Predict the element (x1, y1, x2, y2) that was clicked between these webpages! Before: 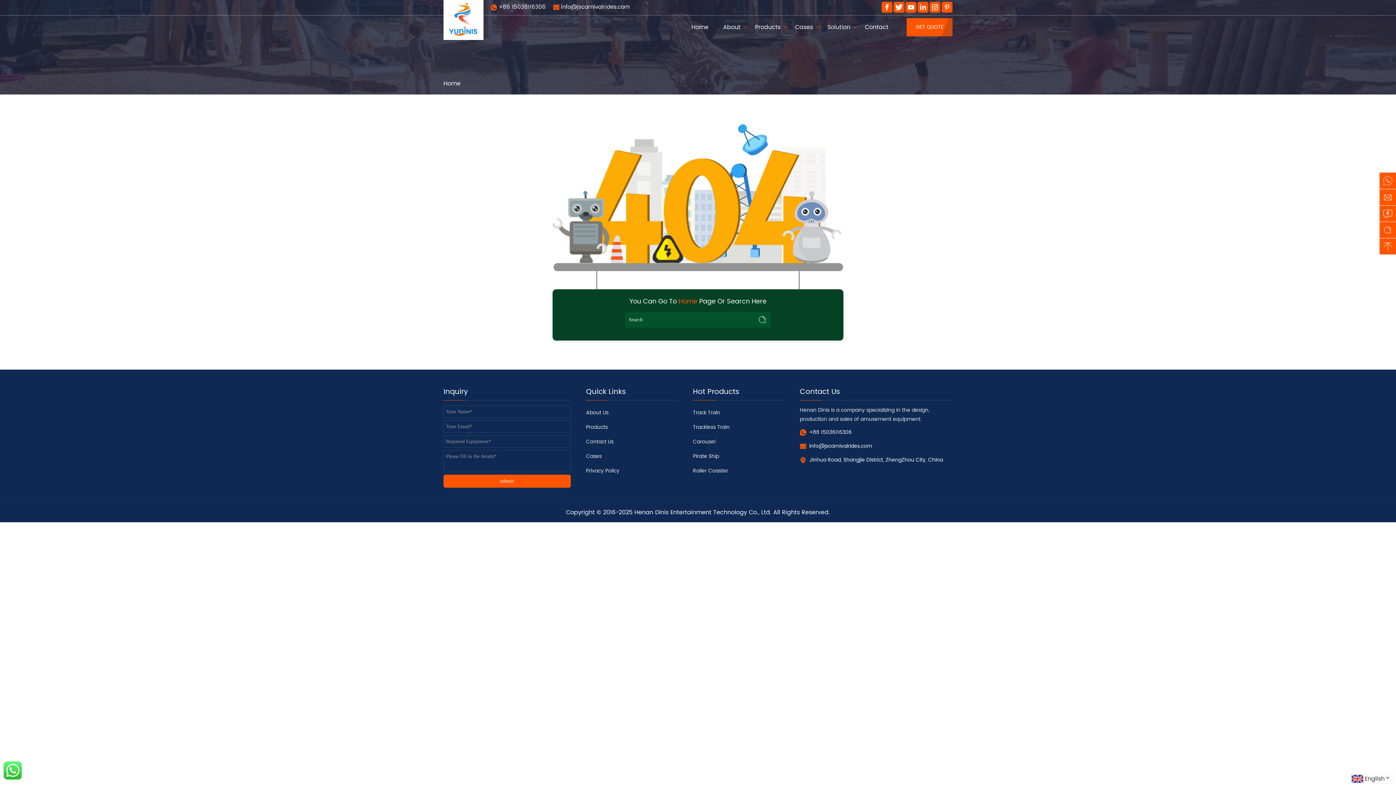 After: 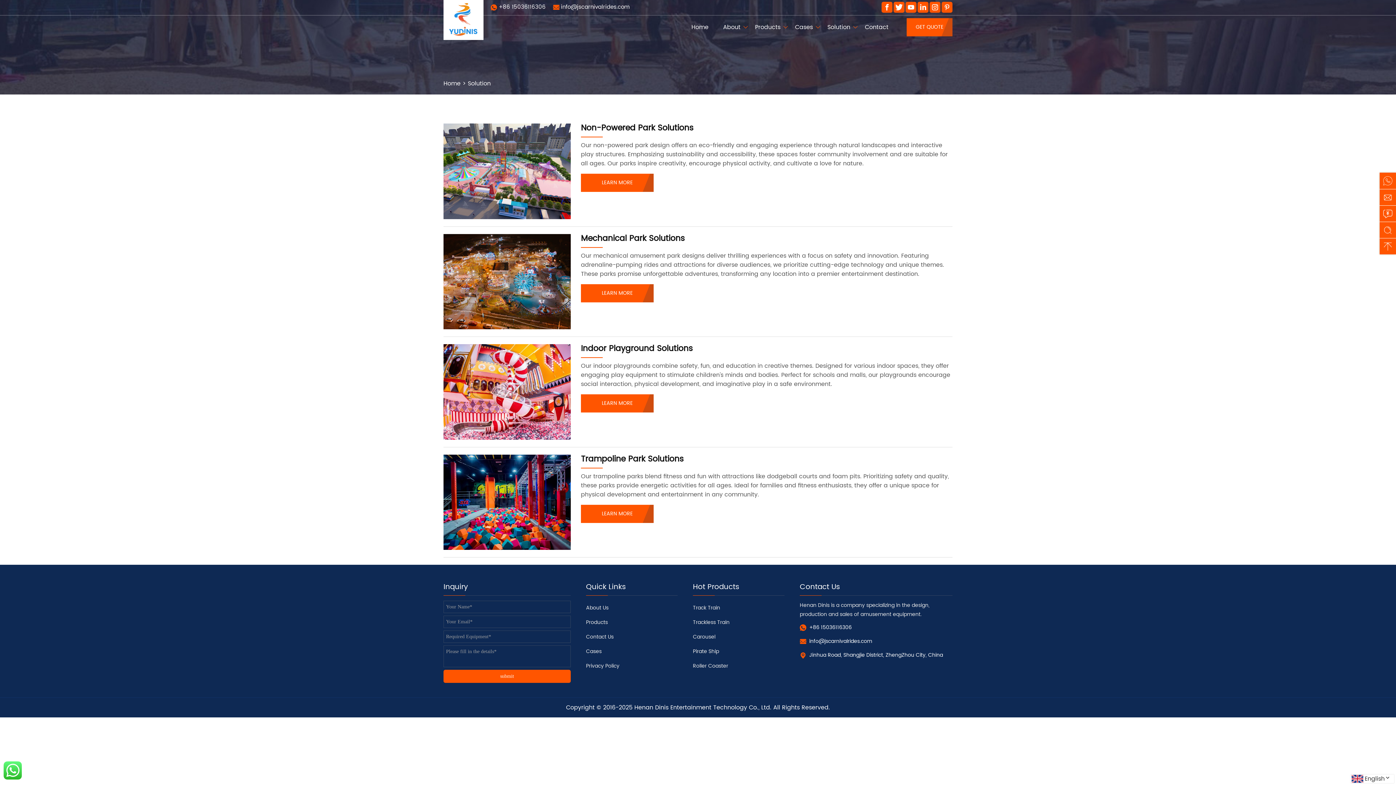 Action: bbox: (820, 14, 857, 40) label: Solution